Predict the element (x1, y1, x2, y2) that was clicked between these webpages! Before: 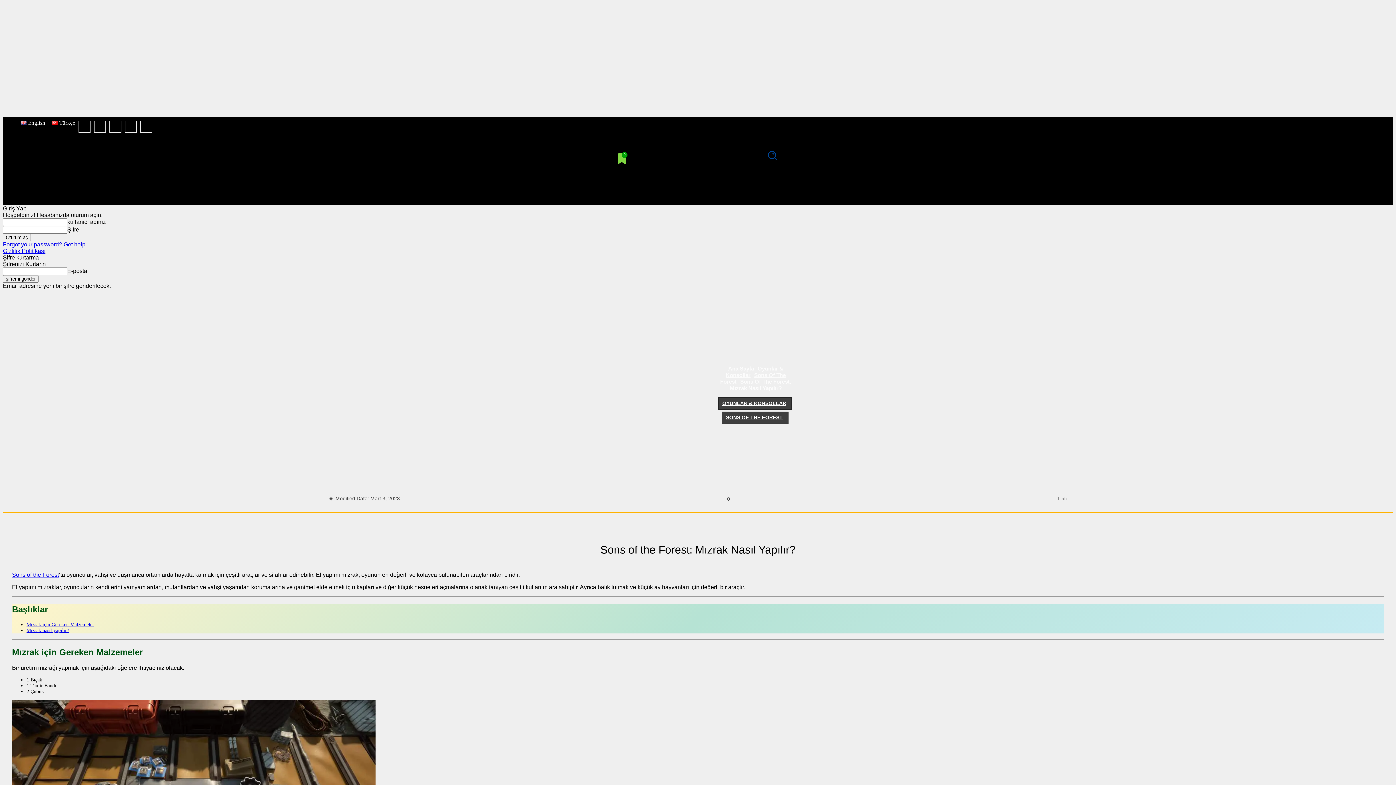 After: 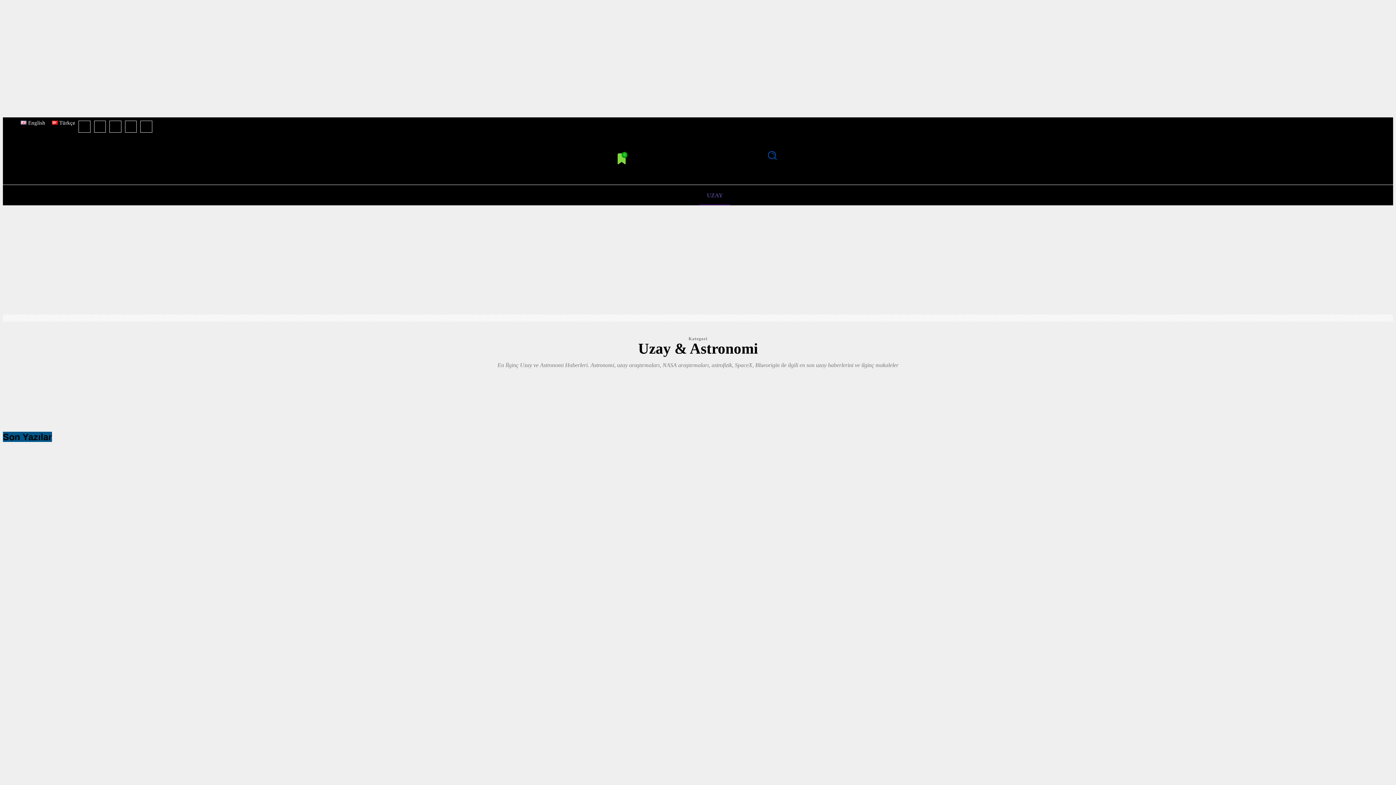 Action: label: UZAY bbox: (699, 185, 730, 205)